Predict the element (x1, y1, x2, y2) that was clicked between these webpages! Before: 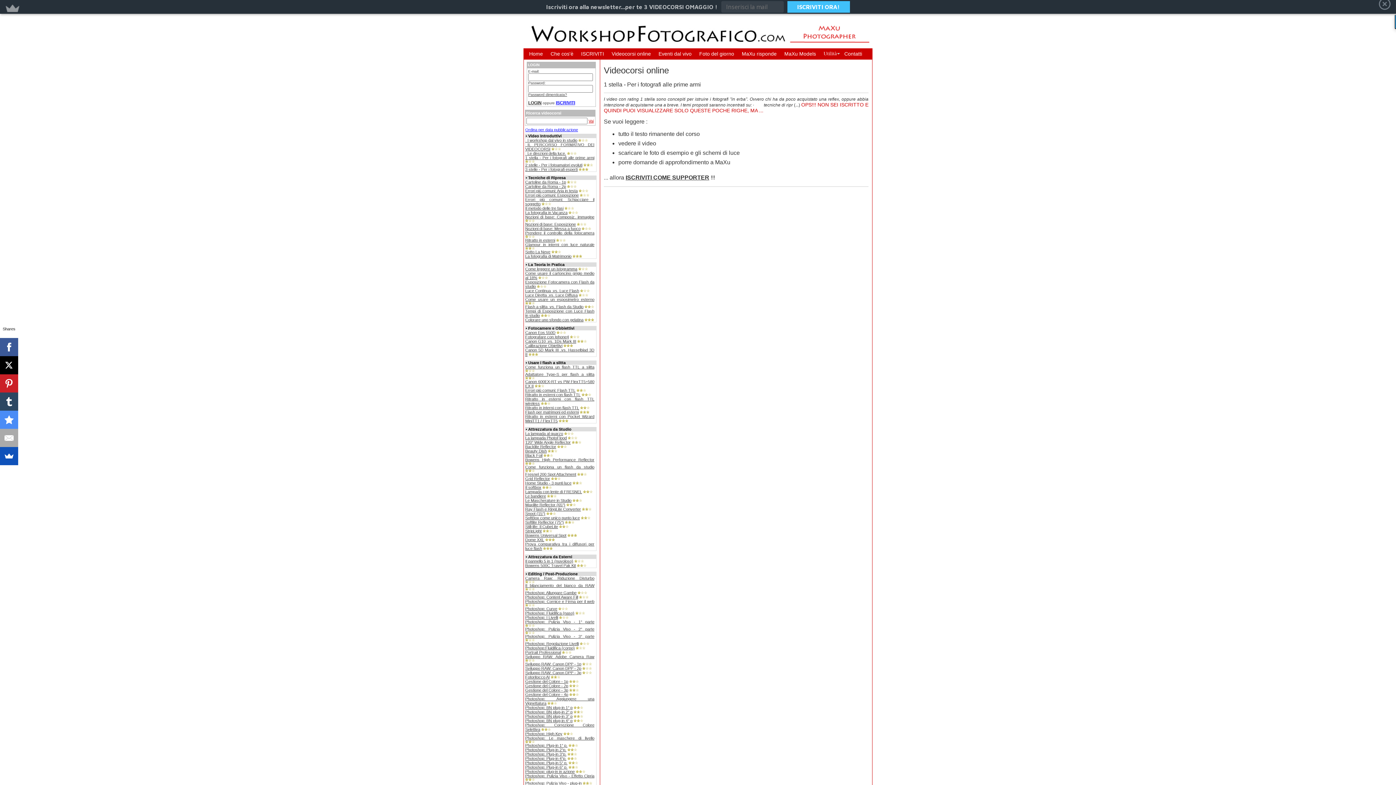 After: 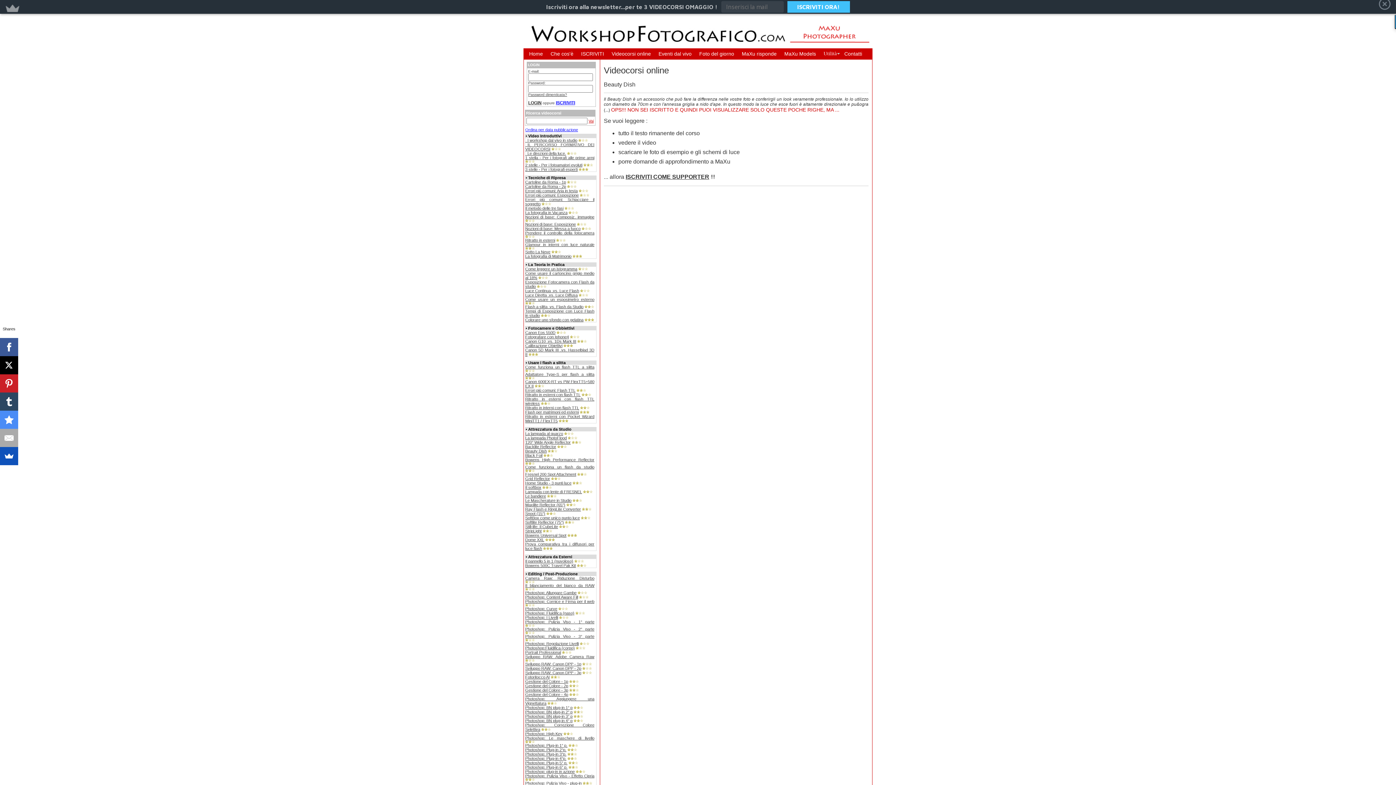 Action: bbox: (525, 449, 546, 453) label: Beauty Dish